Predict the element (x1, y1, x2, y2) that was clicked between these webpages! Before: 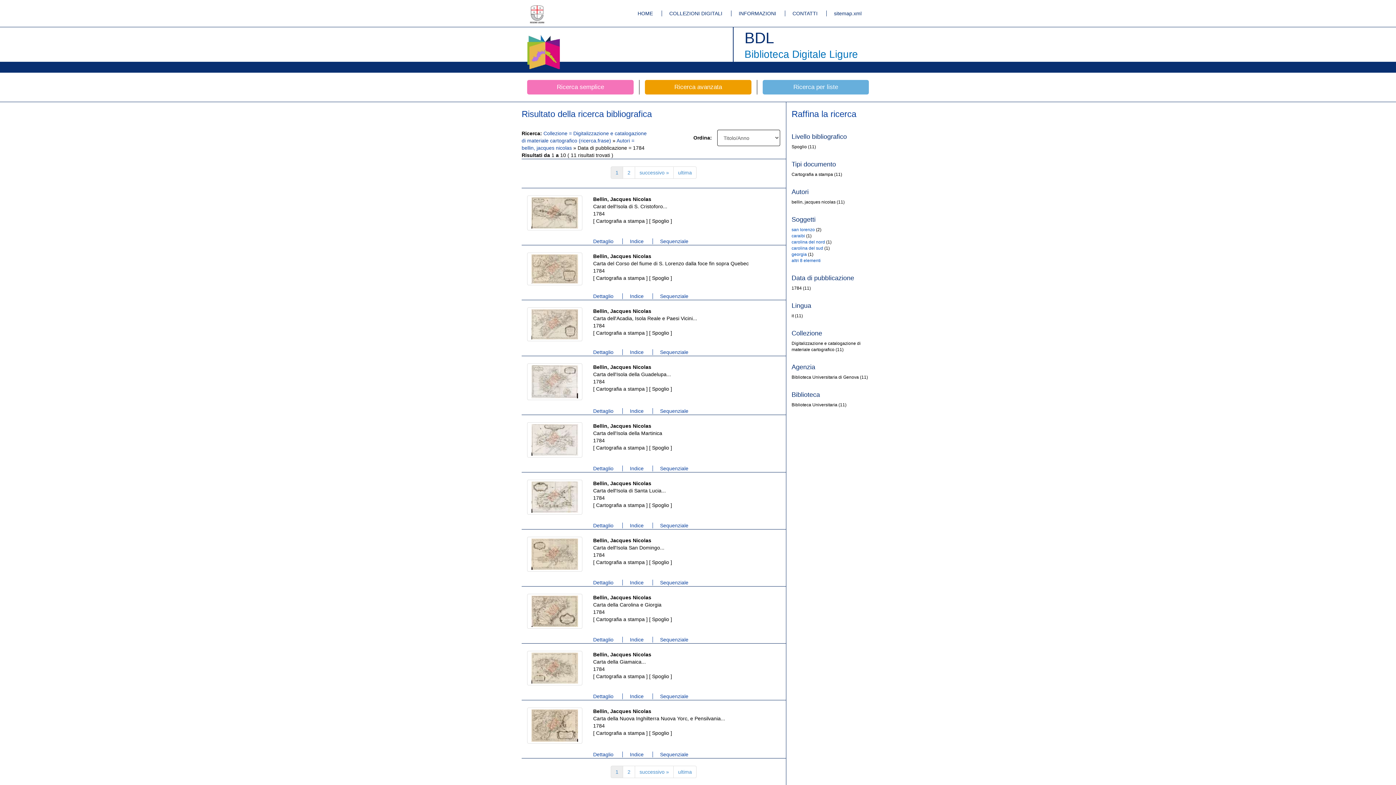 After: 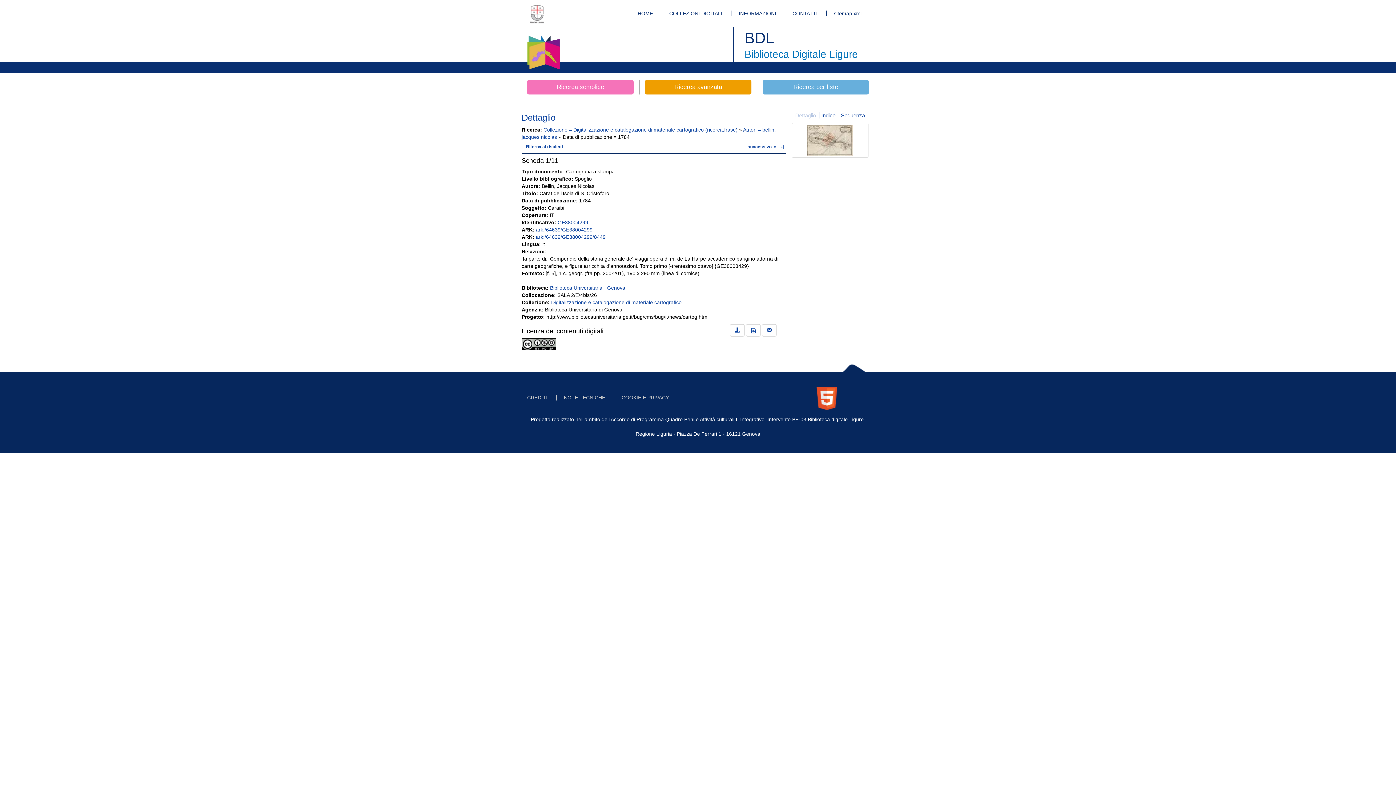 Action: label: Dettaglio bbox: (593, 238, 620, 244)